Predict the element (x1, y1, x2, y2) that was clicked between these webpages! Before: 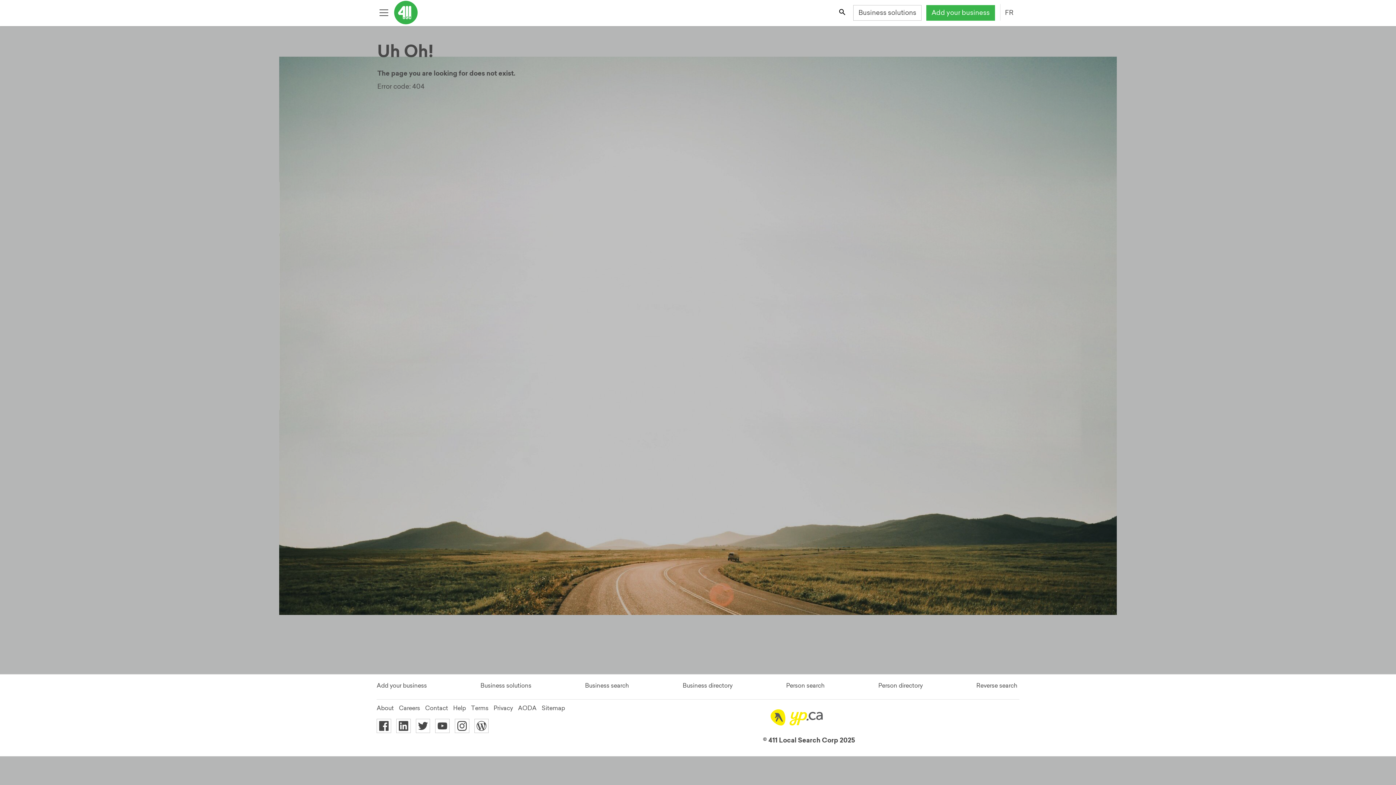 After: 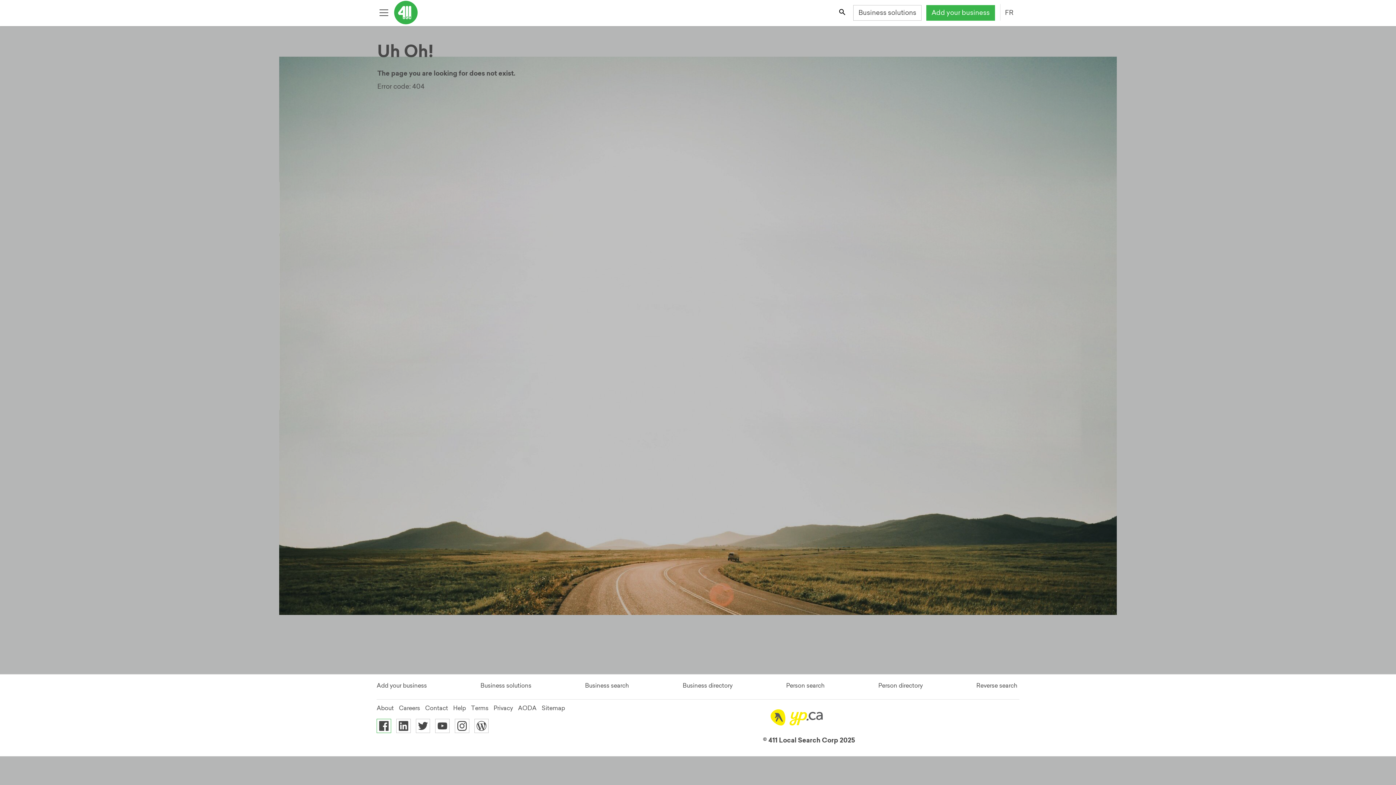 Action: label: 411.ca's Facebook bbox: (376, 719, 391, 733)